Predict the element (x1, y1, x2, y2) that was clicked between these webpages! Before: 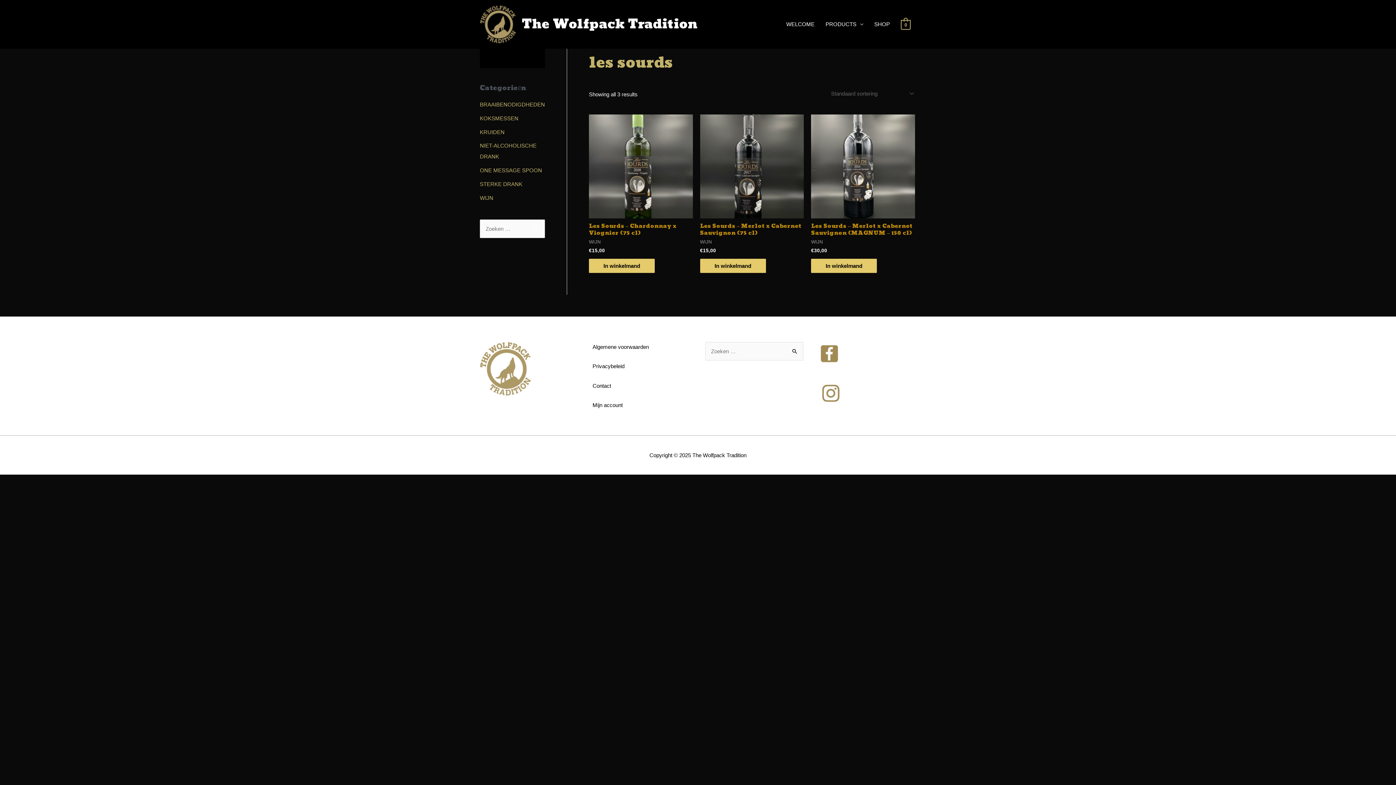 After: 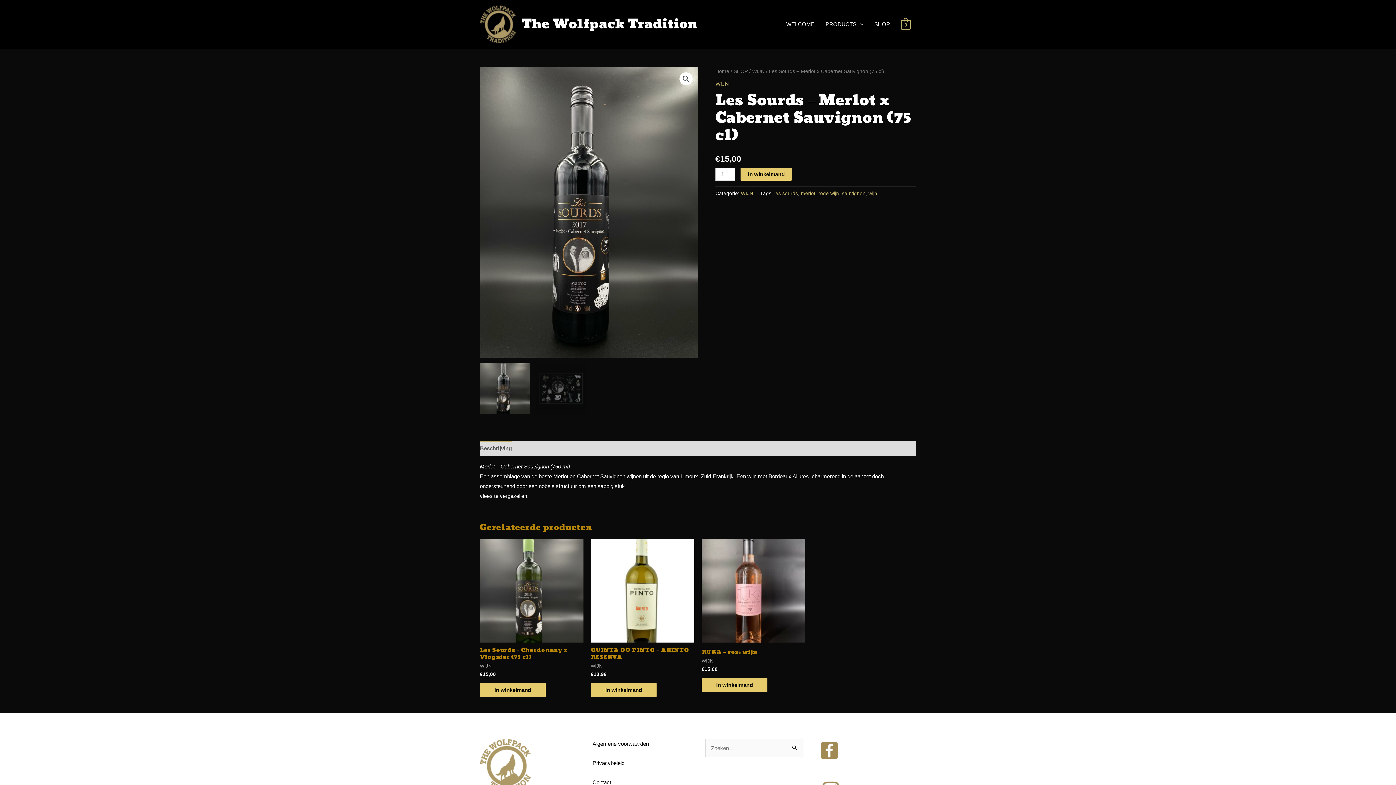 Action: bbox: (700, 114, 804, 218)